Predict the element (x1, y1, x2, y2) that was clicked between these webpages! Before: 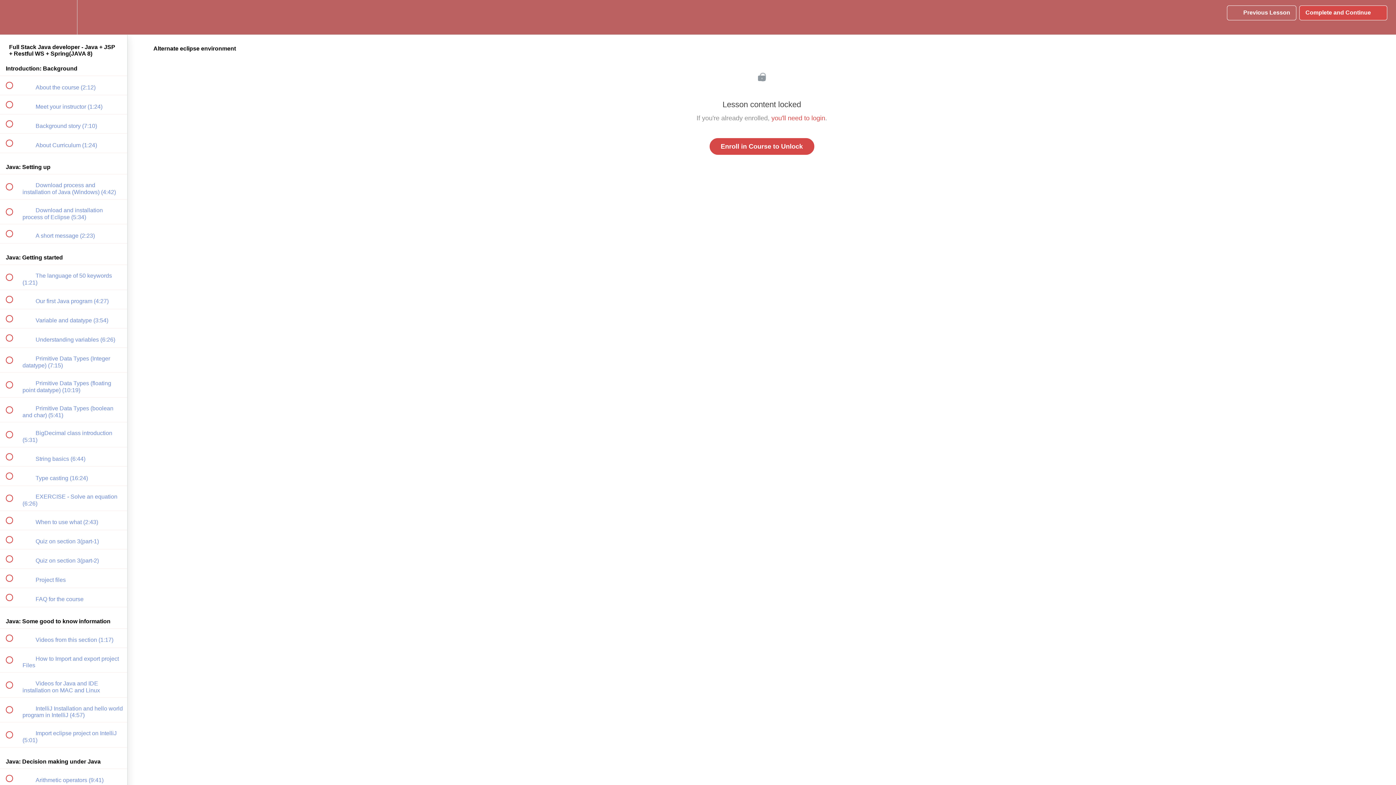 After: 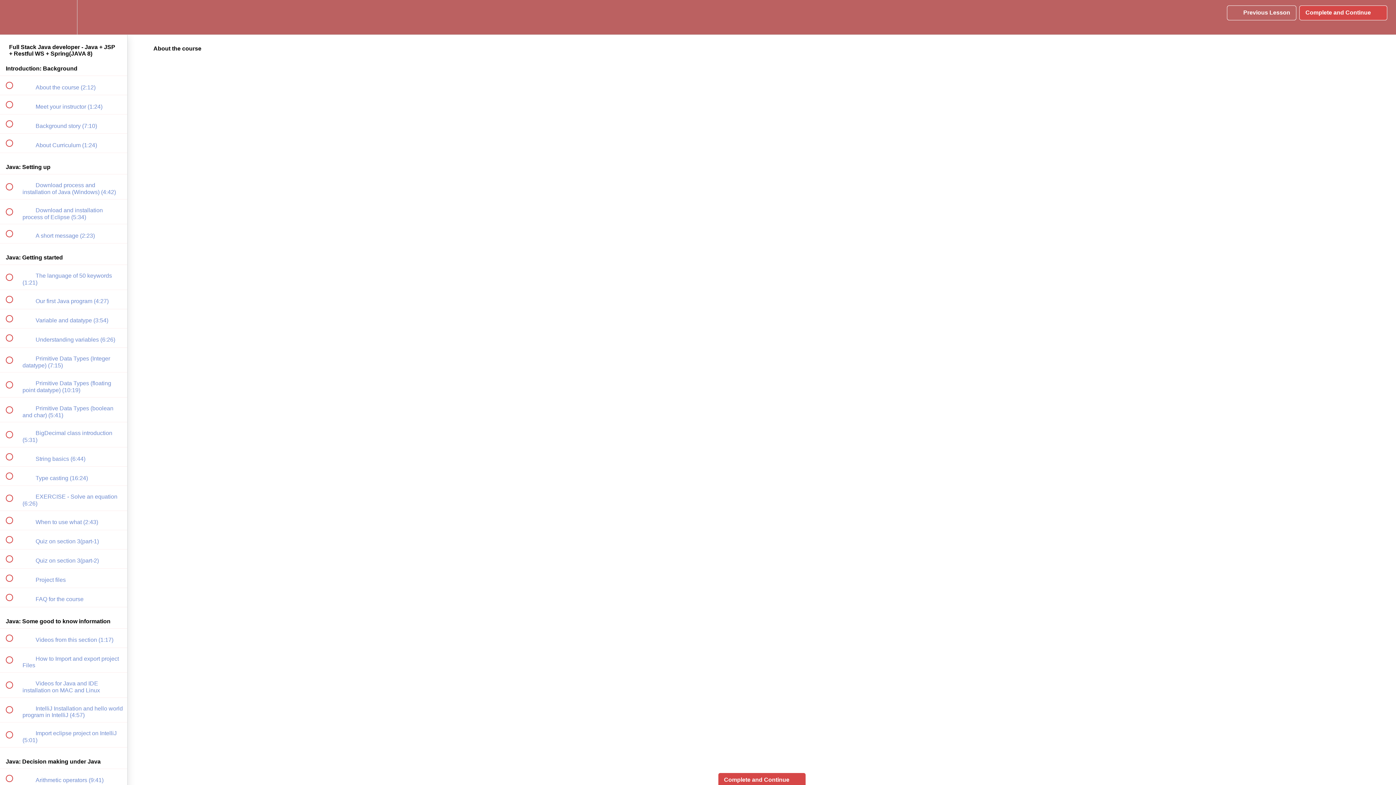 Action: label:  
 About the course (2:12) bbox: (0, 76, 127, 95)